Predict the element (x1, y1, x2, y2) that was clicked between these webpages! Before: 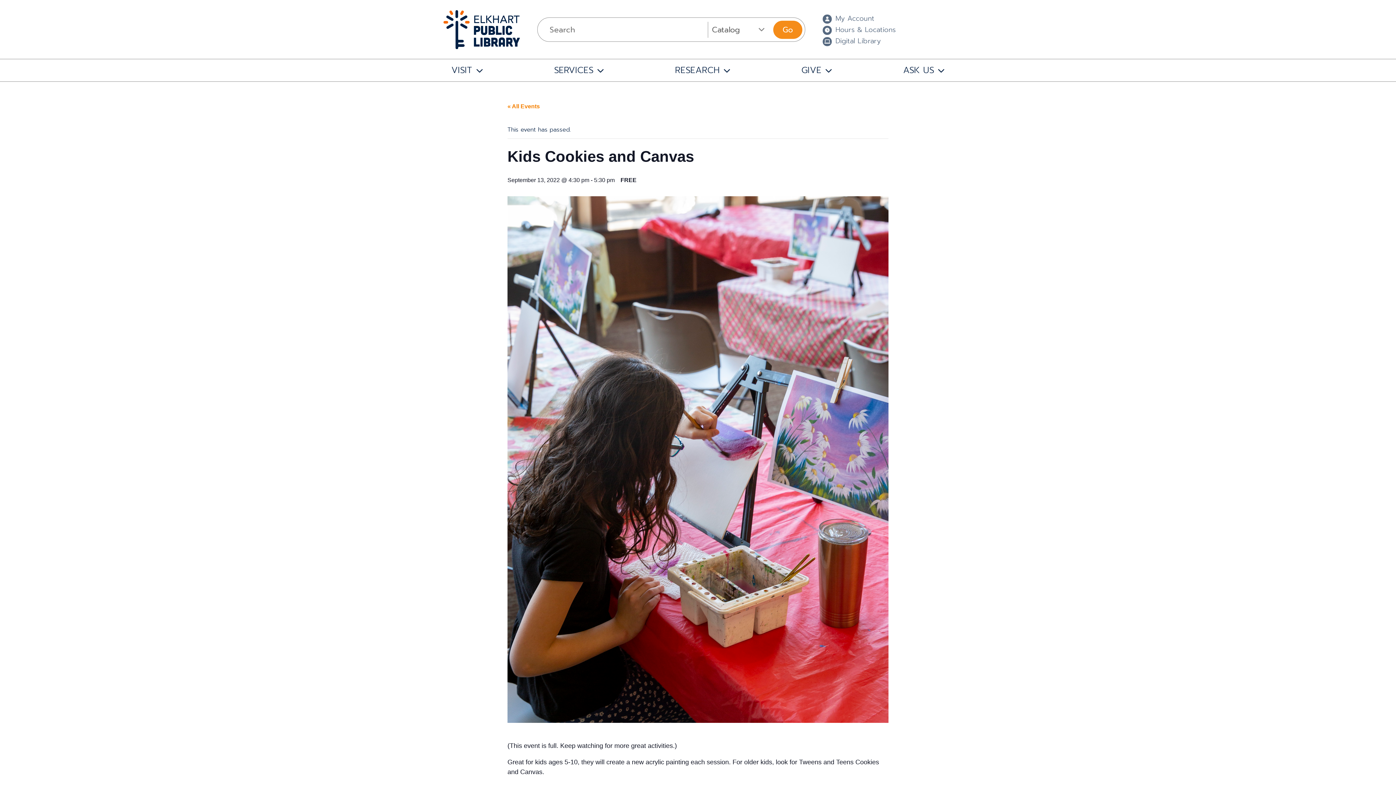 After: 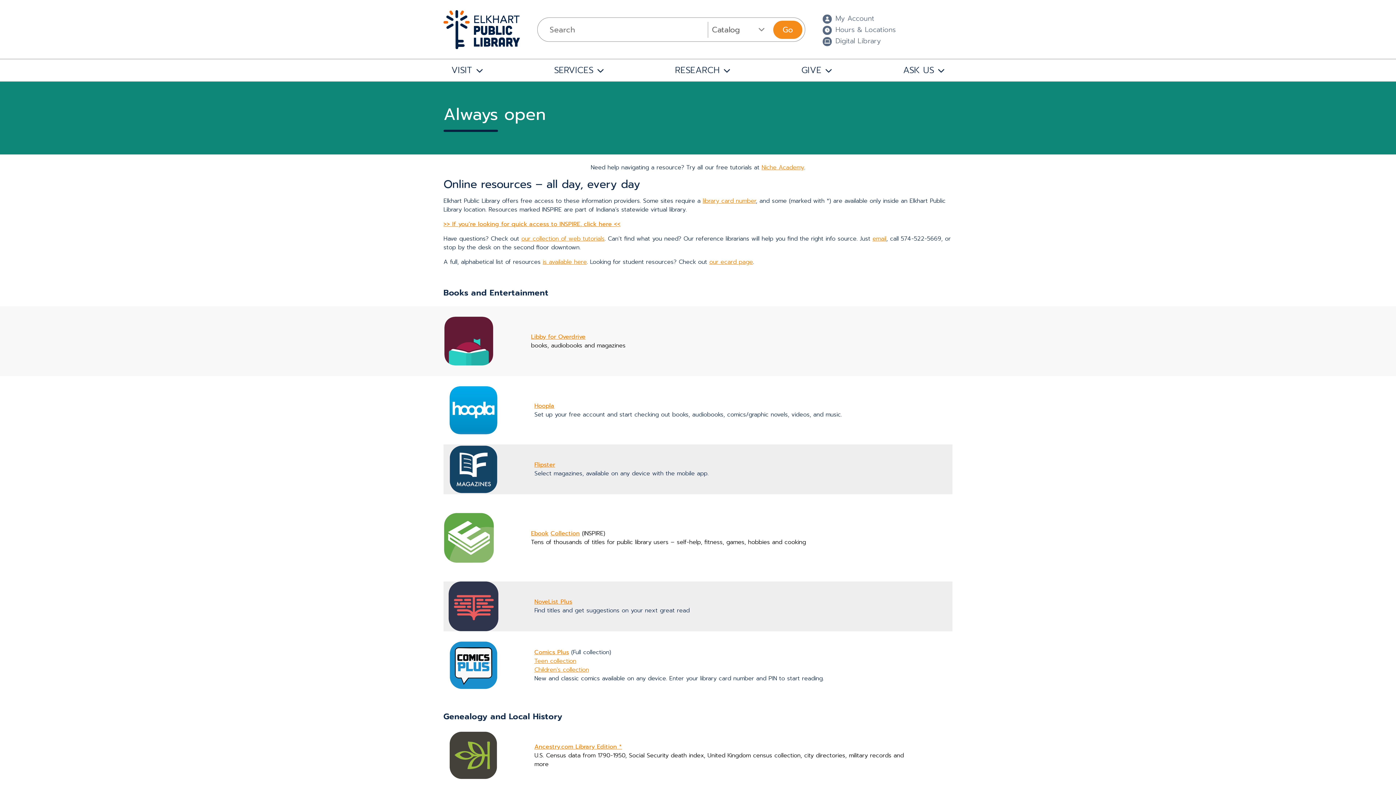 Action: label: Digital Library bbox: (822, 35, 952, 46)